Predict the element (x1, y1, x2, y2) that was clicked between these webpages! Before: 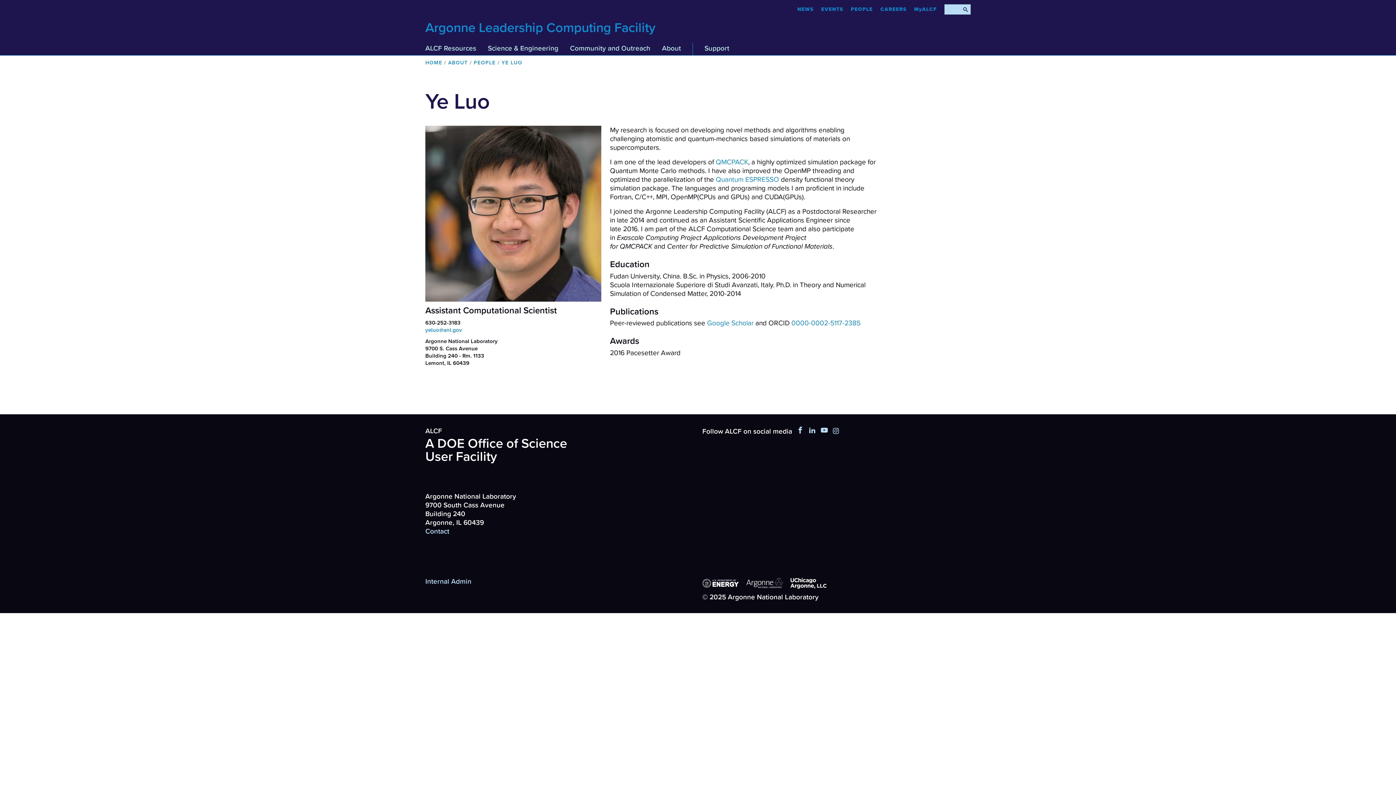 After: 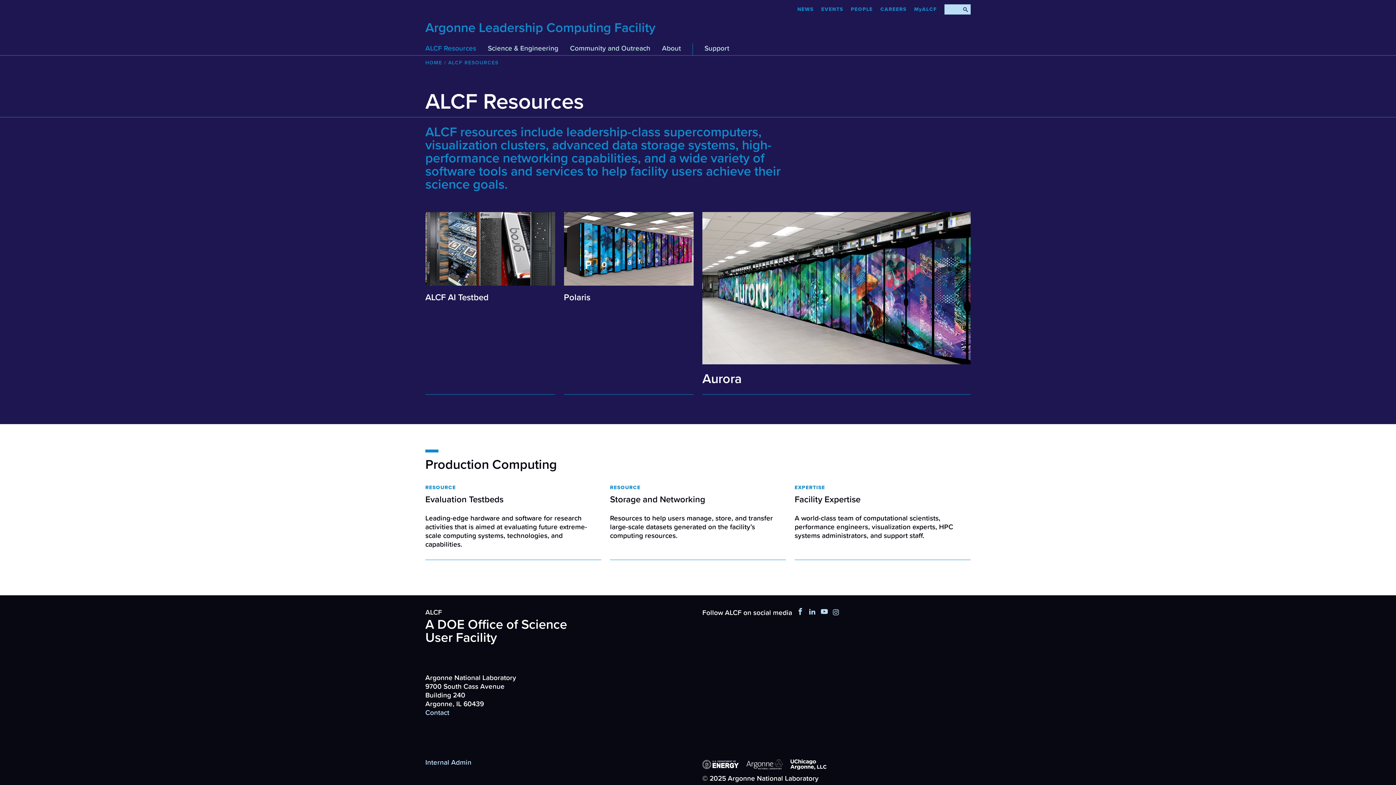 Action: bbox: (425, 43, 476, 58) label: ALCF Resources